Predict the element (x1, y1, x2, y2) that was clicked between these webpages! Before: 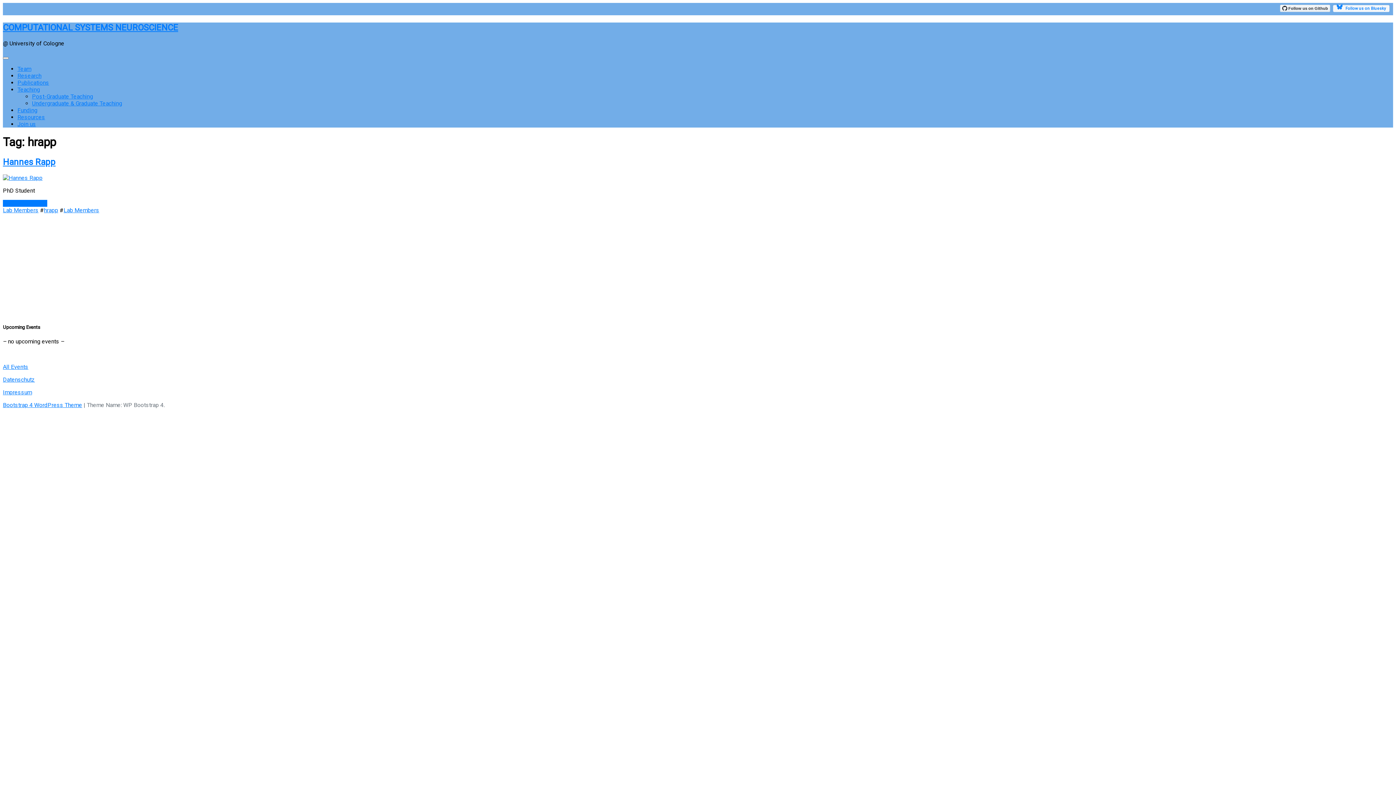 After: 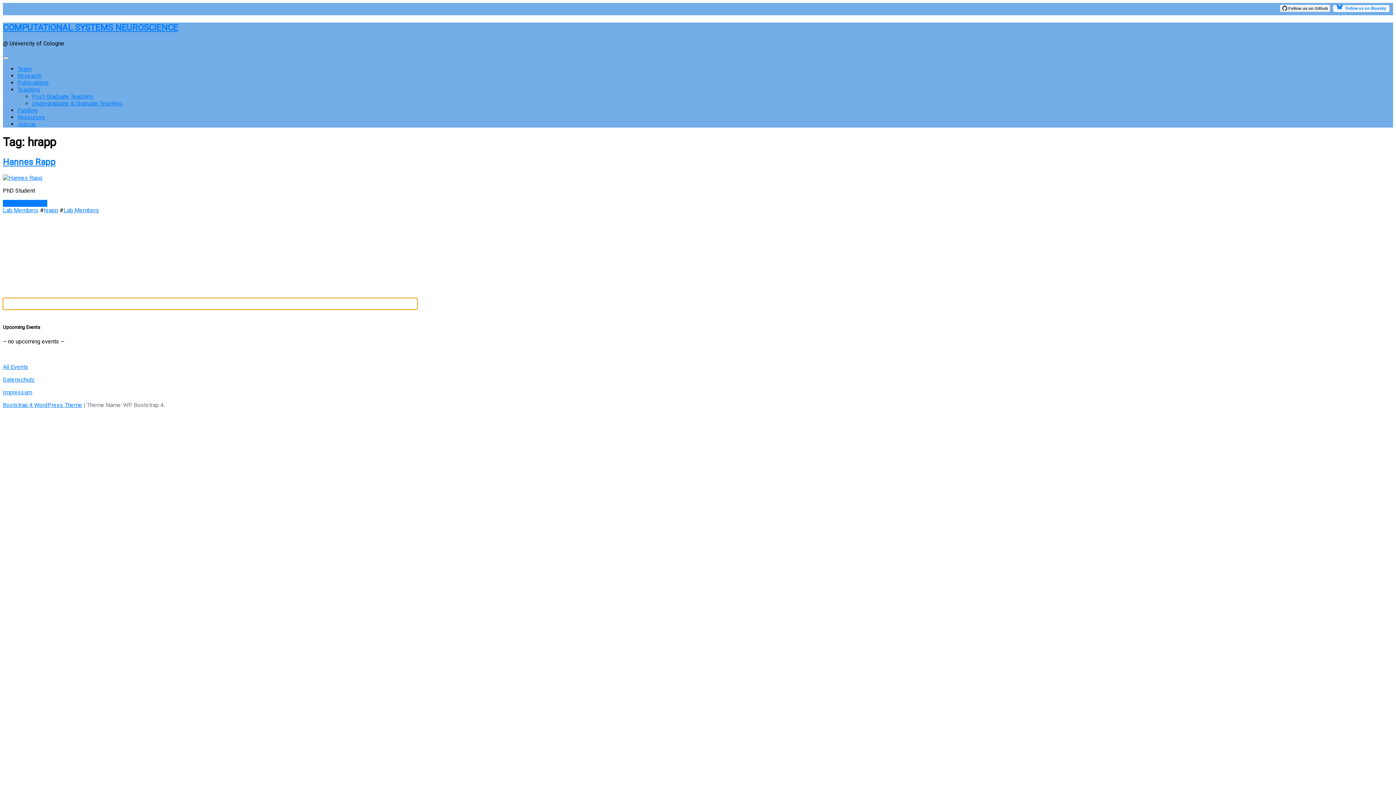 Action: label: next arrow bbox: (2, 298, 417, 309)